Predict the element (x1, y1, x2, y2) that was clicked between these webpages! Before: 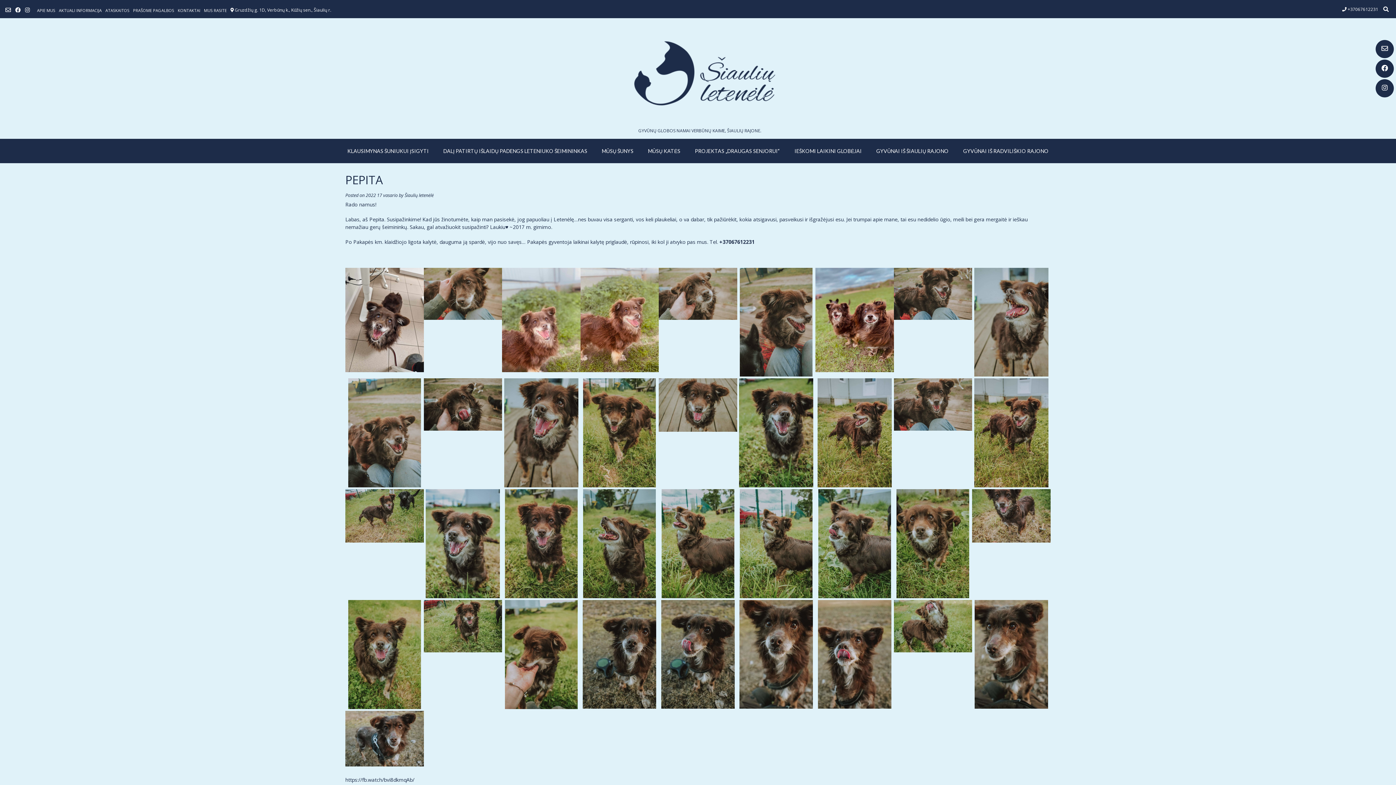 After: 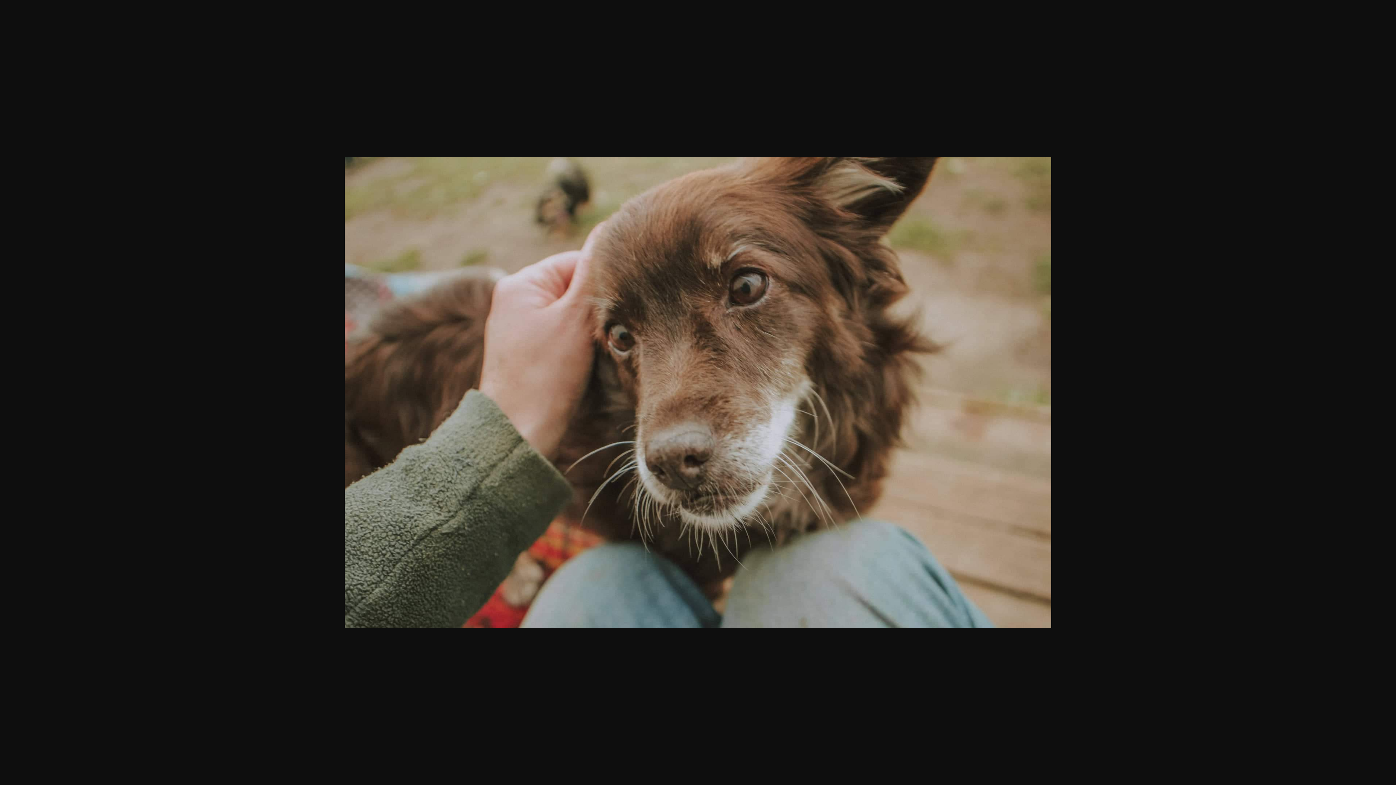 Action: bbox: (423, 314, 502, 321)